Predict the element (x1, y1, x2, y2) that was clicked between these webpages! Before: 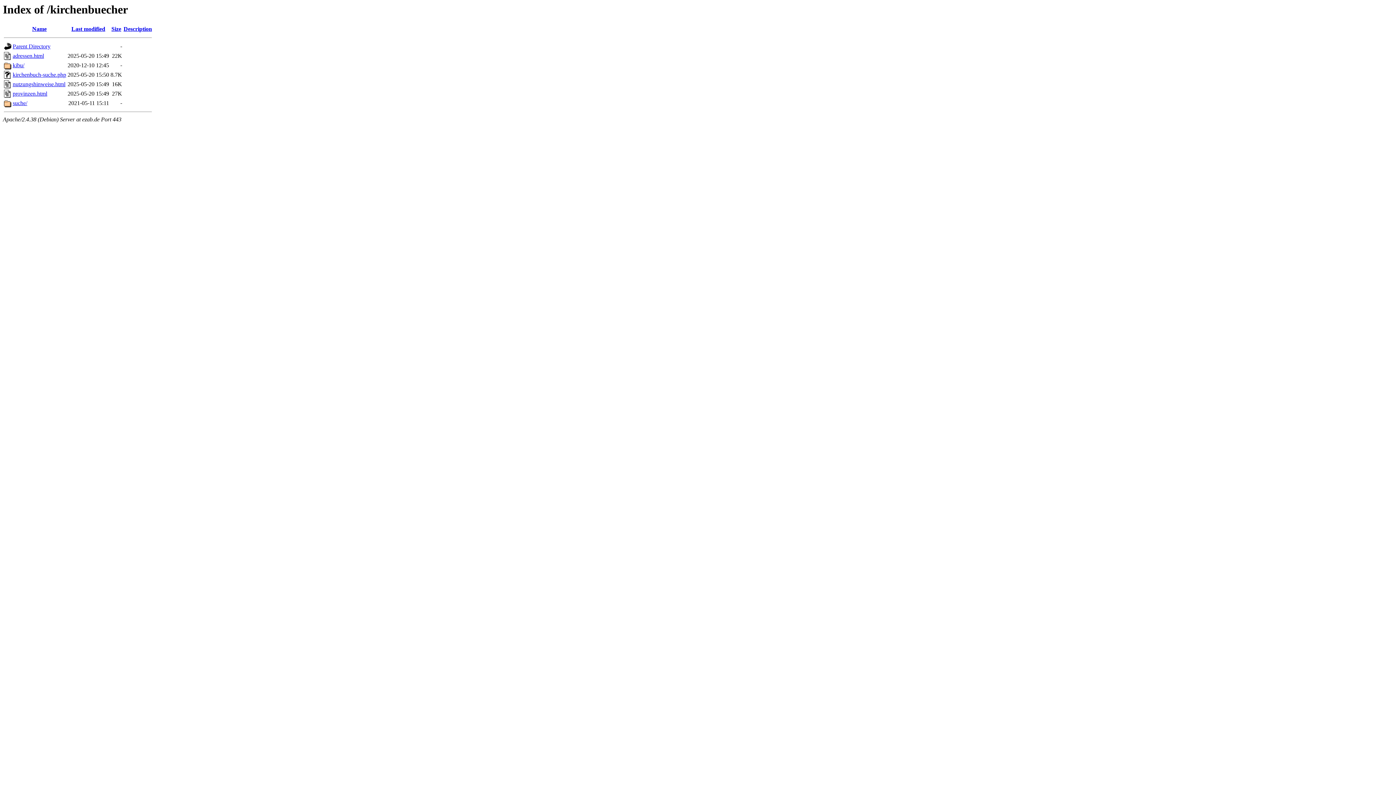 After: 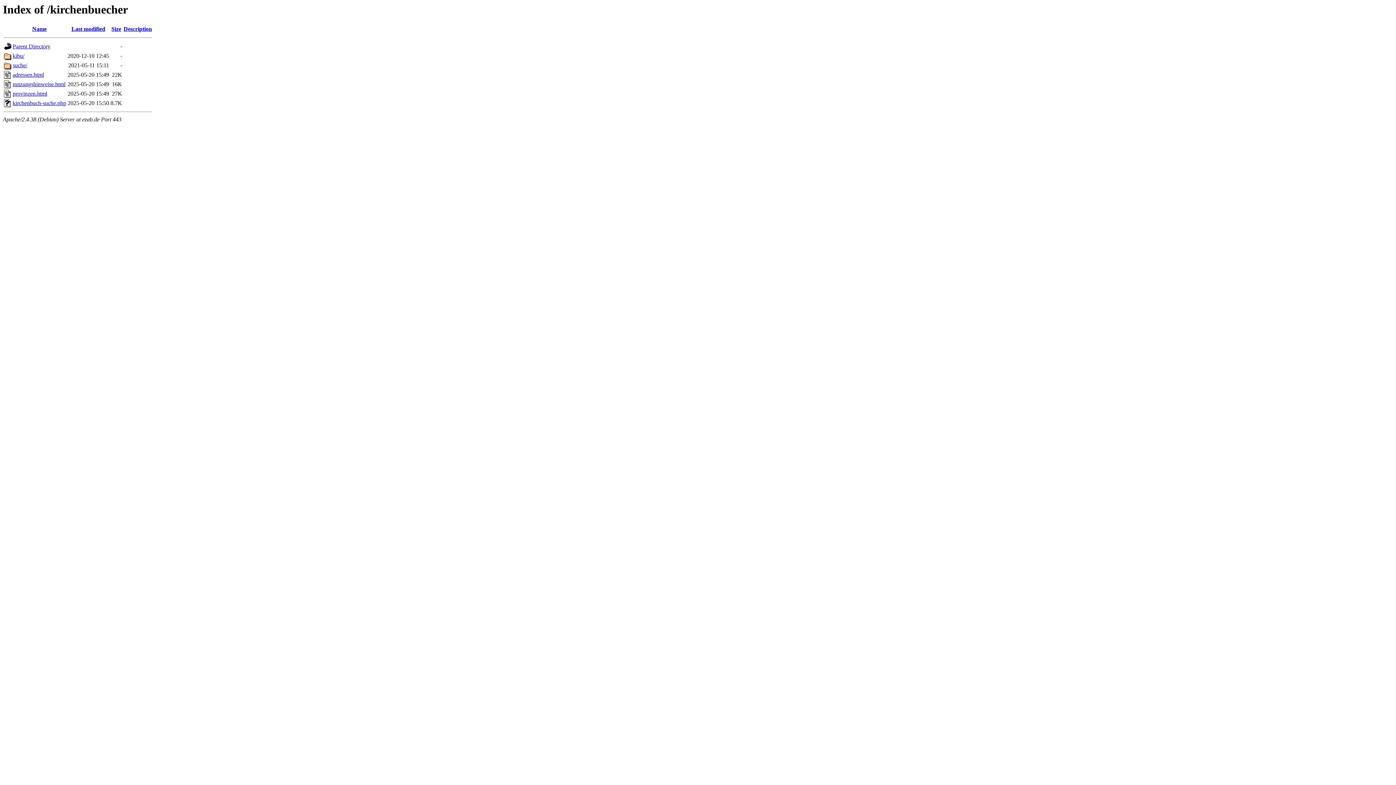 Action: label: Last modified bbox: (71, 25, 105, 32)